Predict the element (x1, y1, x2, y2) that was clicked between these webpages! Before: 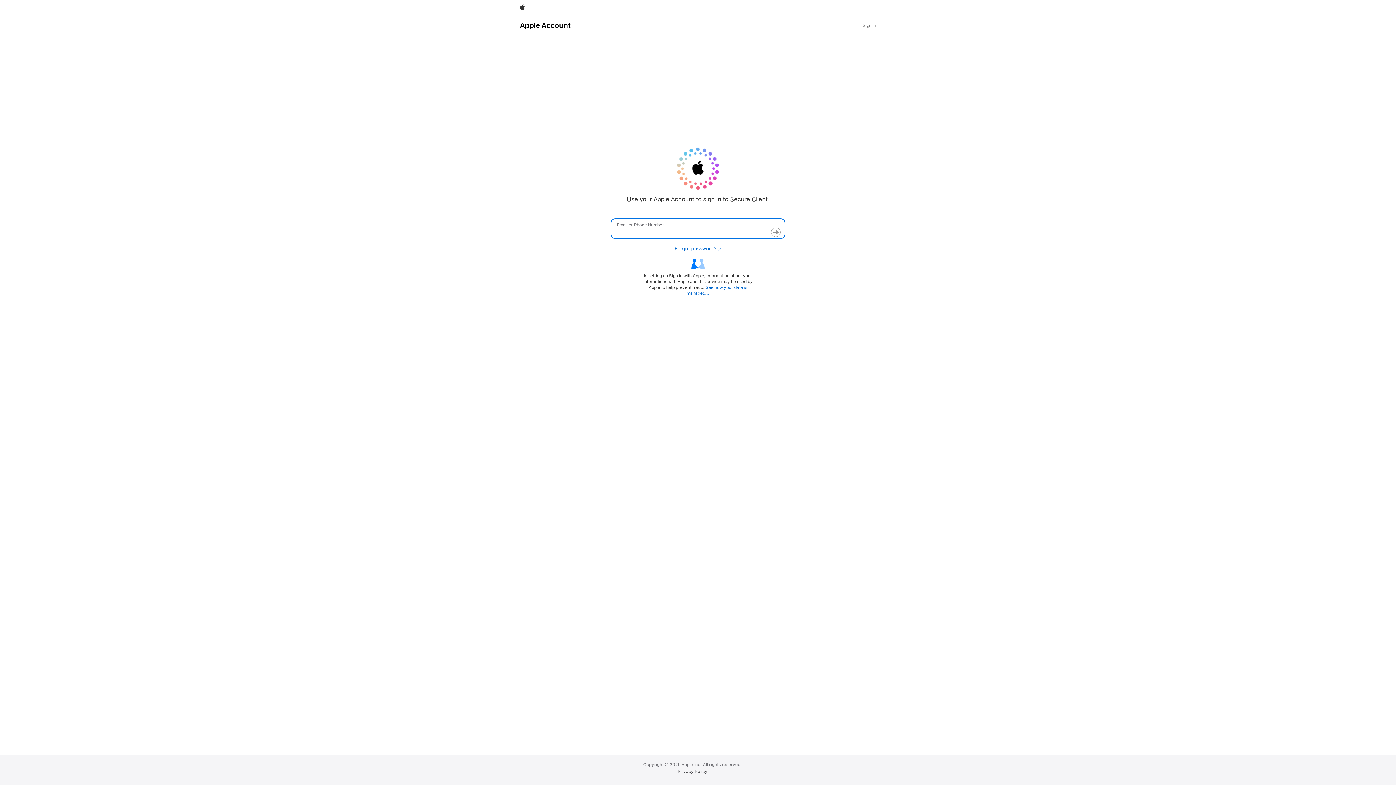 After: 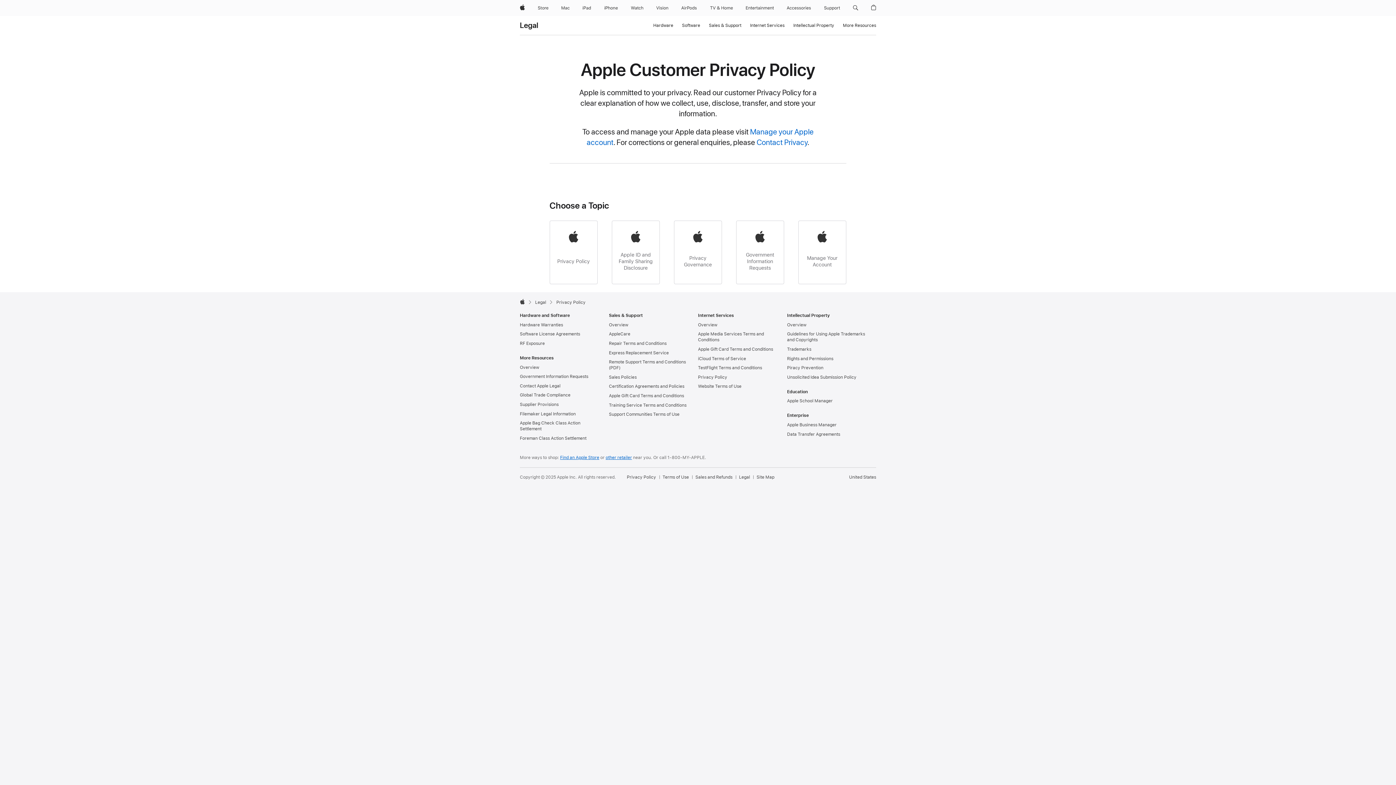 Action: label: Privacy Policy bbox: (677, 769, 707, 774)